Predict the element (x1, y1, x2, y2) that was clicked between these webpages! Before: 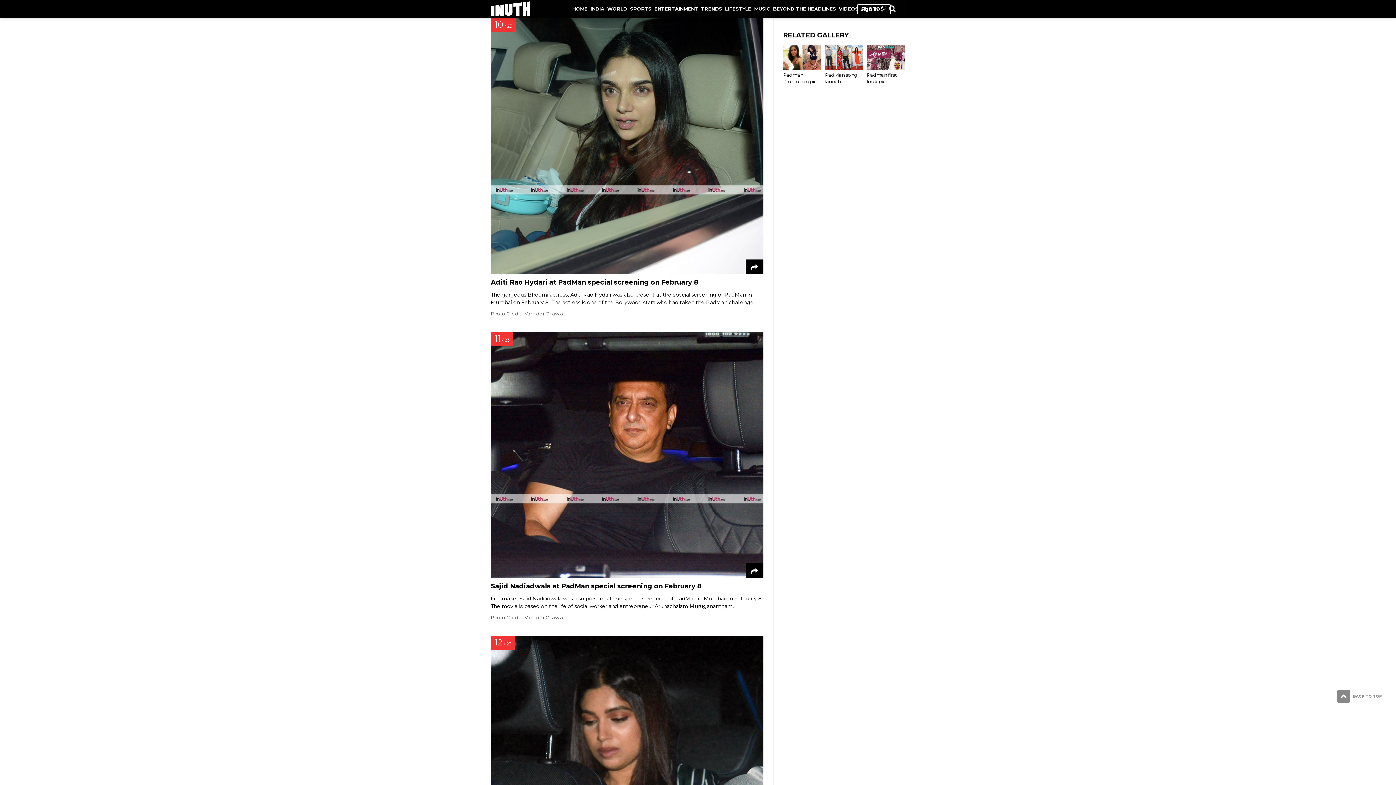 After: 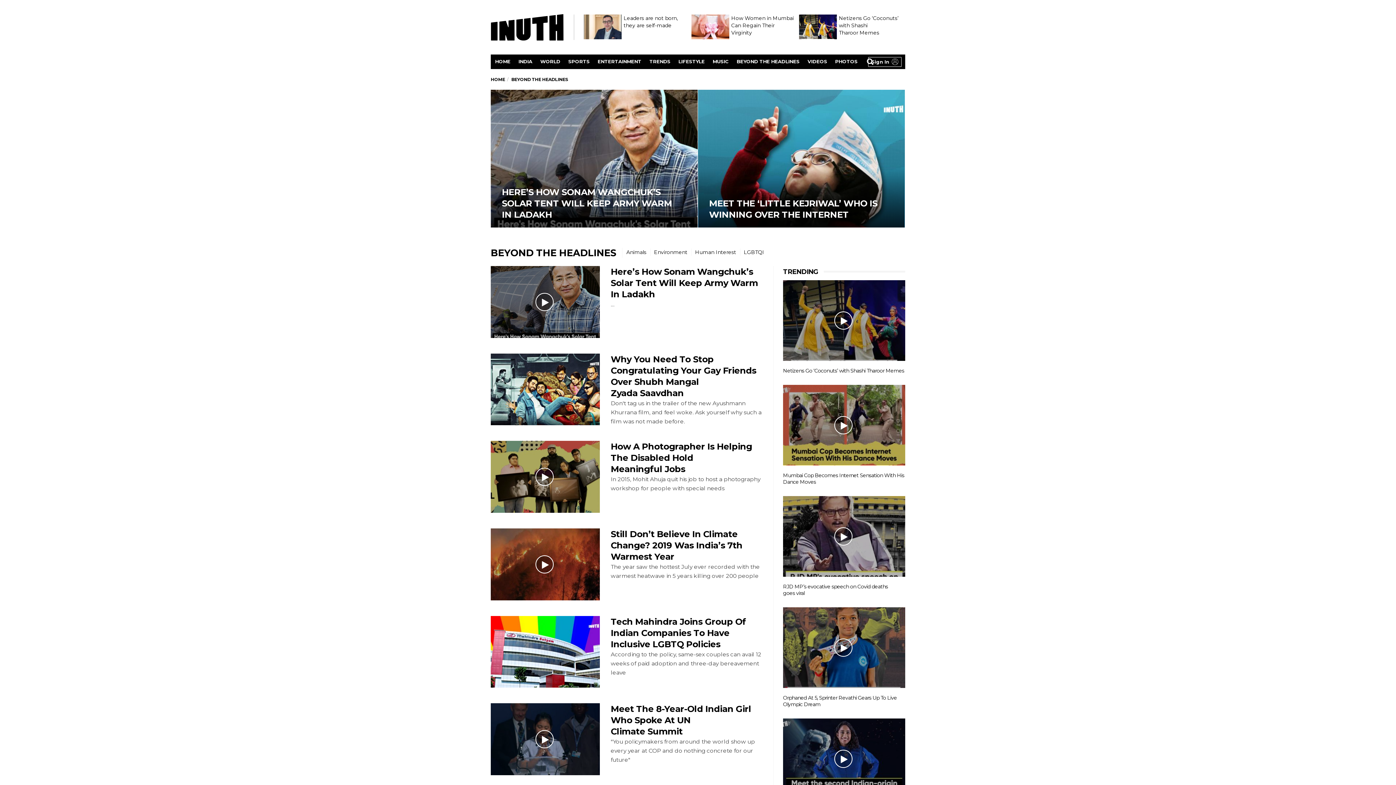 Action: label: BEYOND THE HEADLINES bbox: (770, 0, 836, 17)